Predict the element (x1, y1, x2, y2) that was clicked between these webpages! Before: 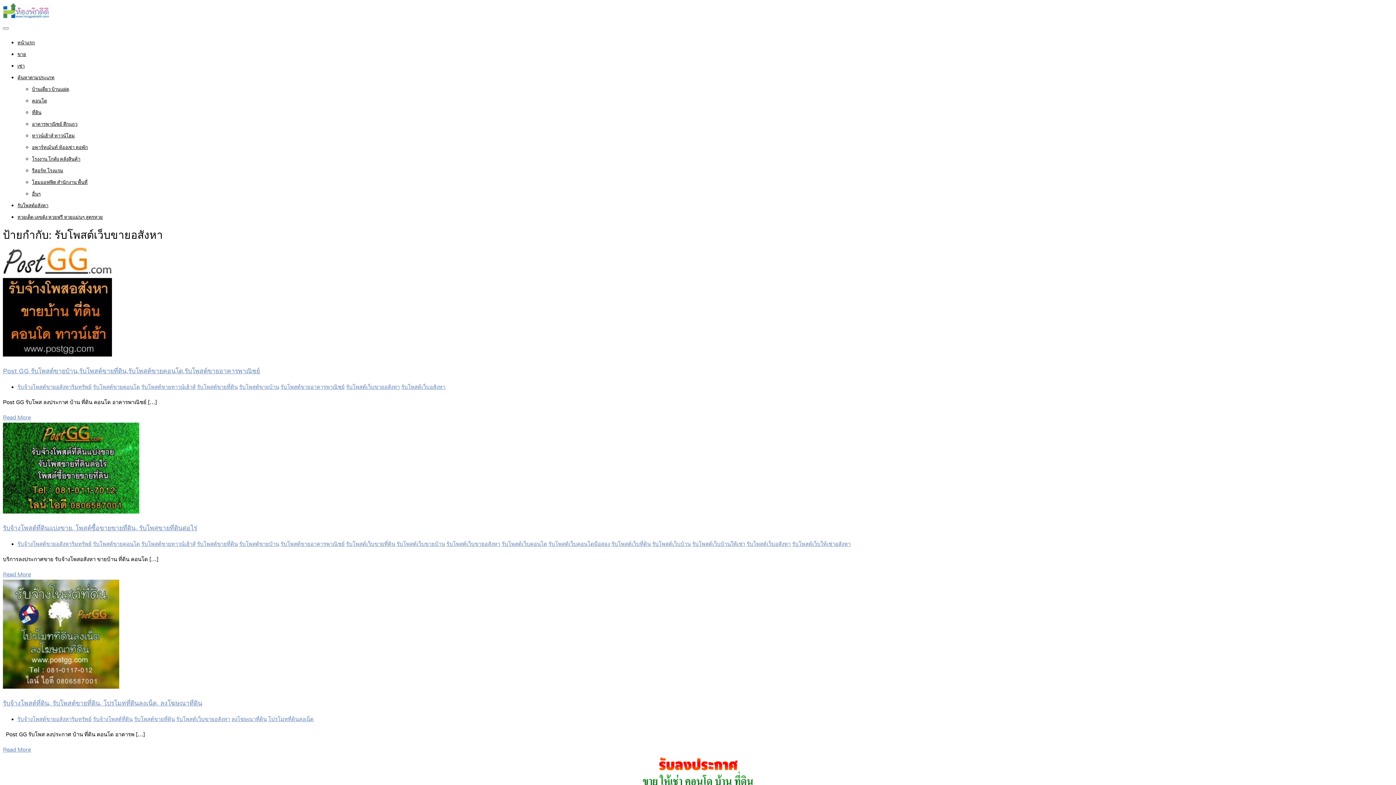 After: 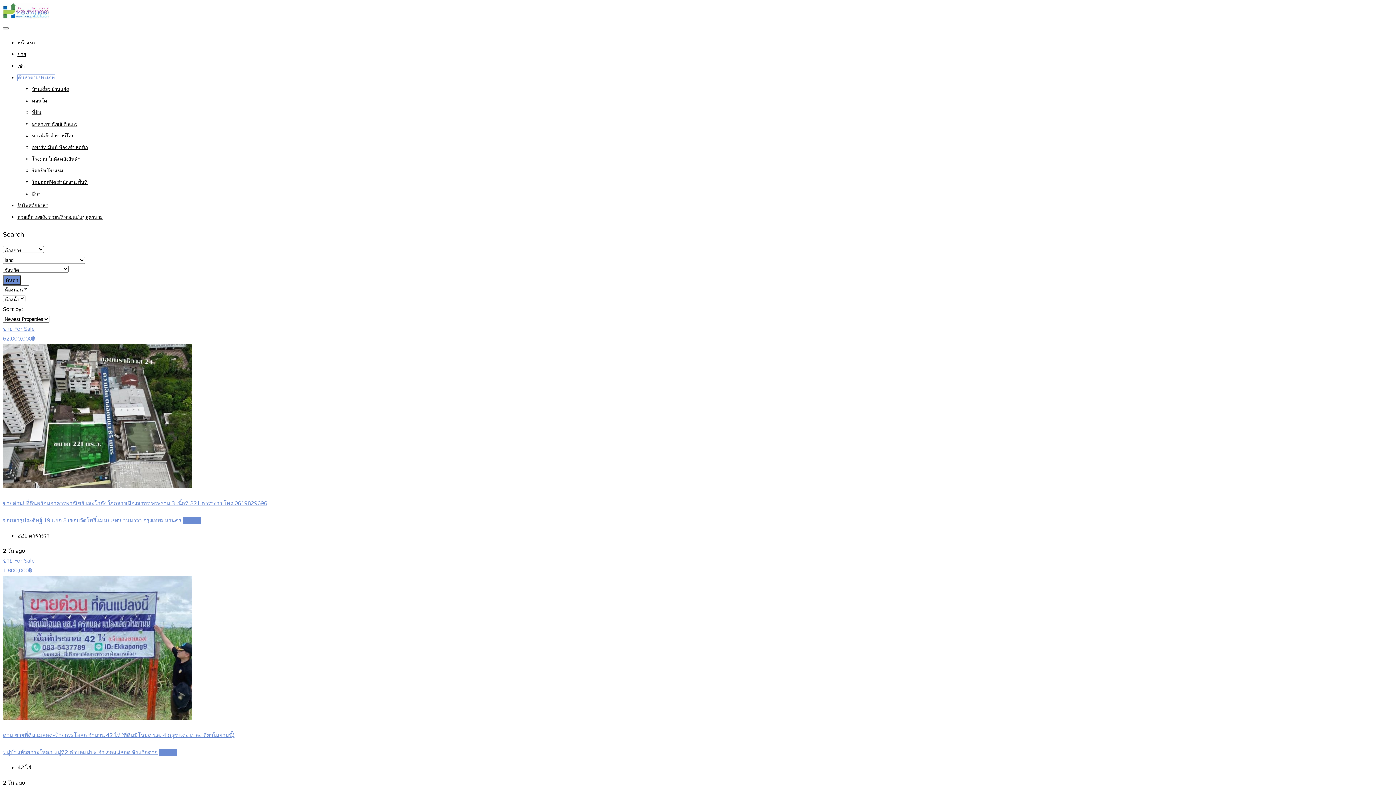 Action: label: ที่ดิน bbox: (32, 109, 41, 115)